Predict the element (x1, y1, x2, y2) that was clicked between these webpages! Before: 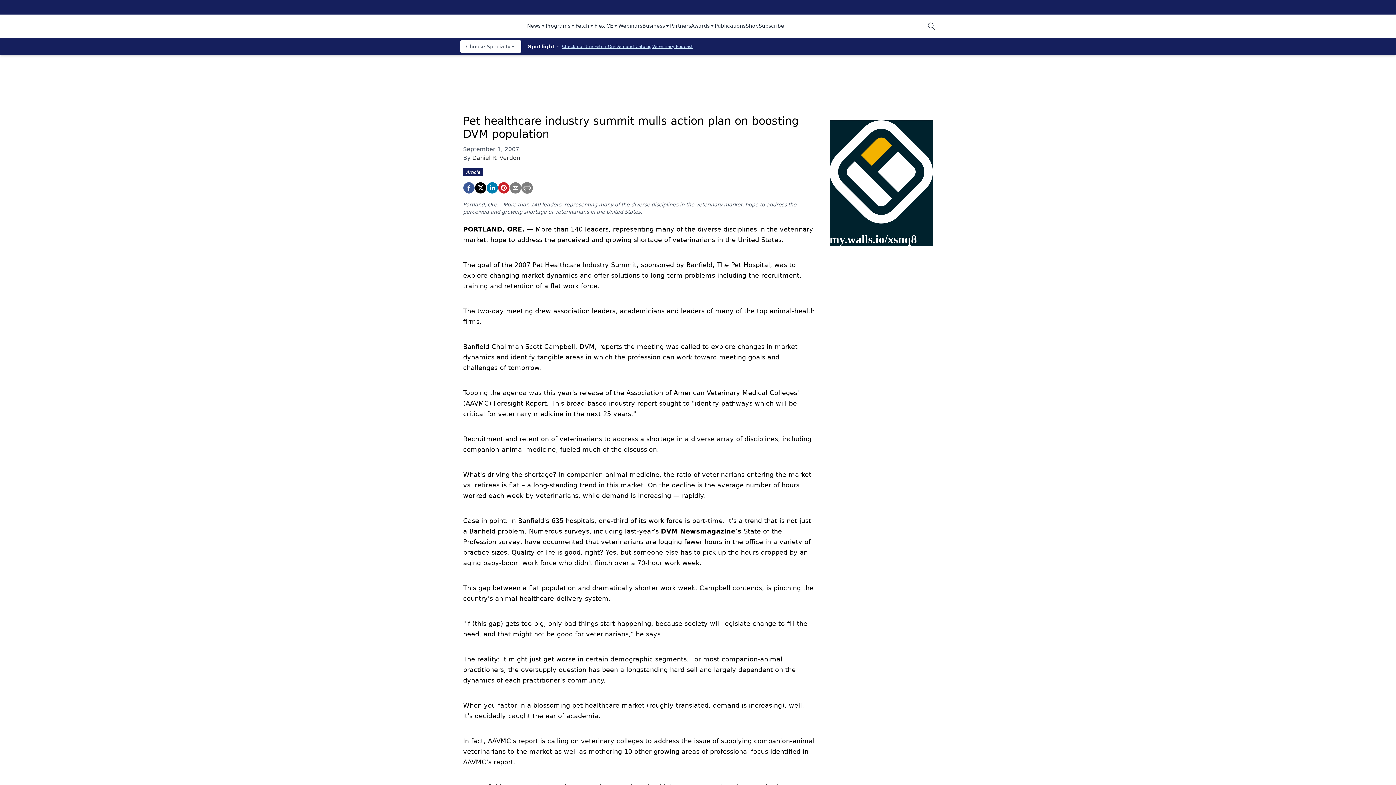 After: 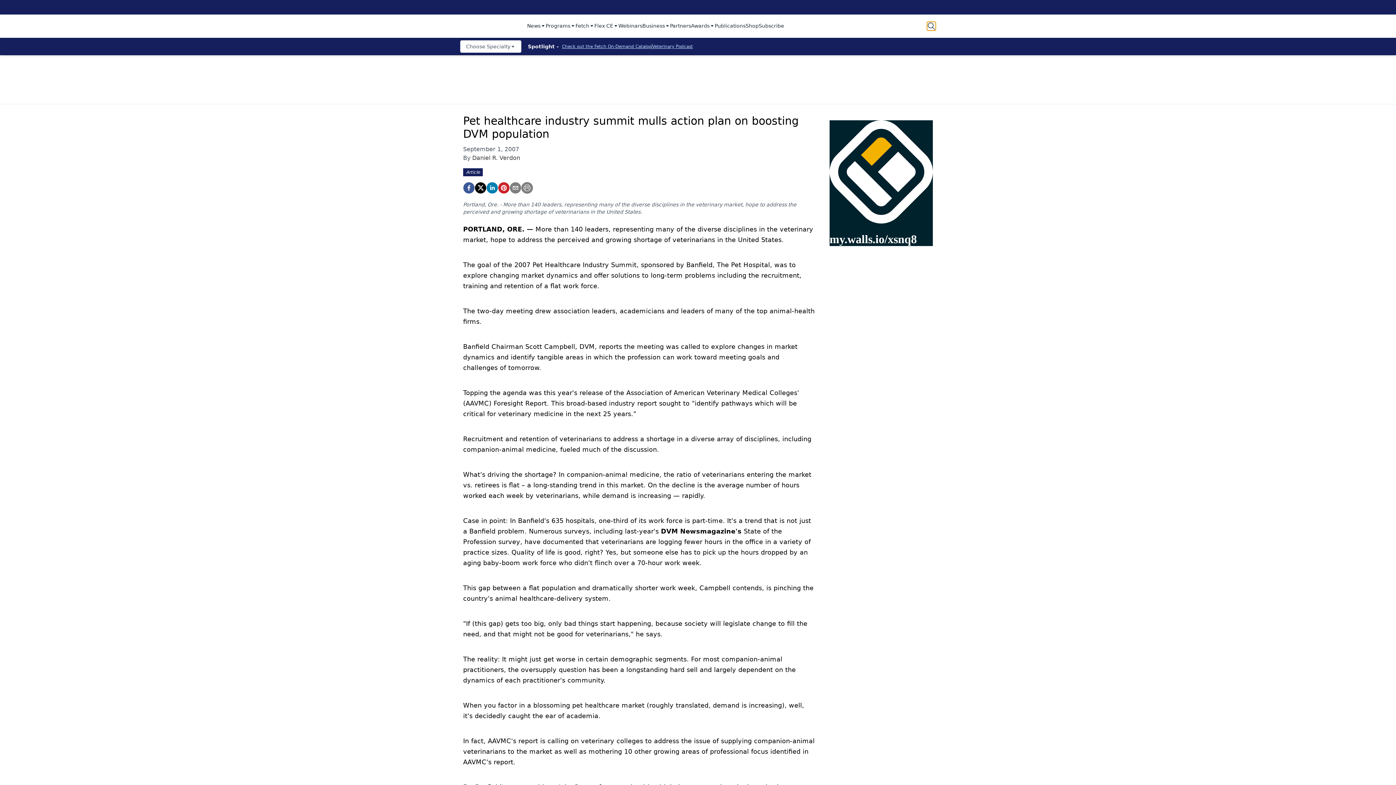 Action: bbox: (927, 21, 936, 30)